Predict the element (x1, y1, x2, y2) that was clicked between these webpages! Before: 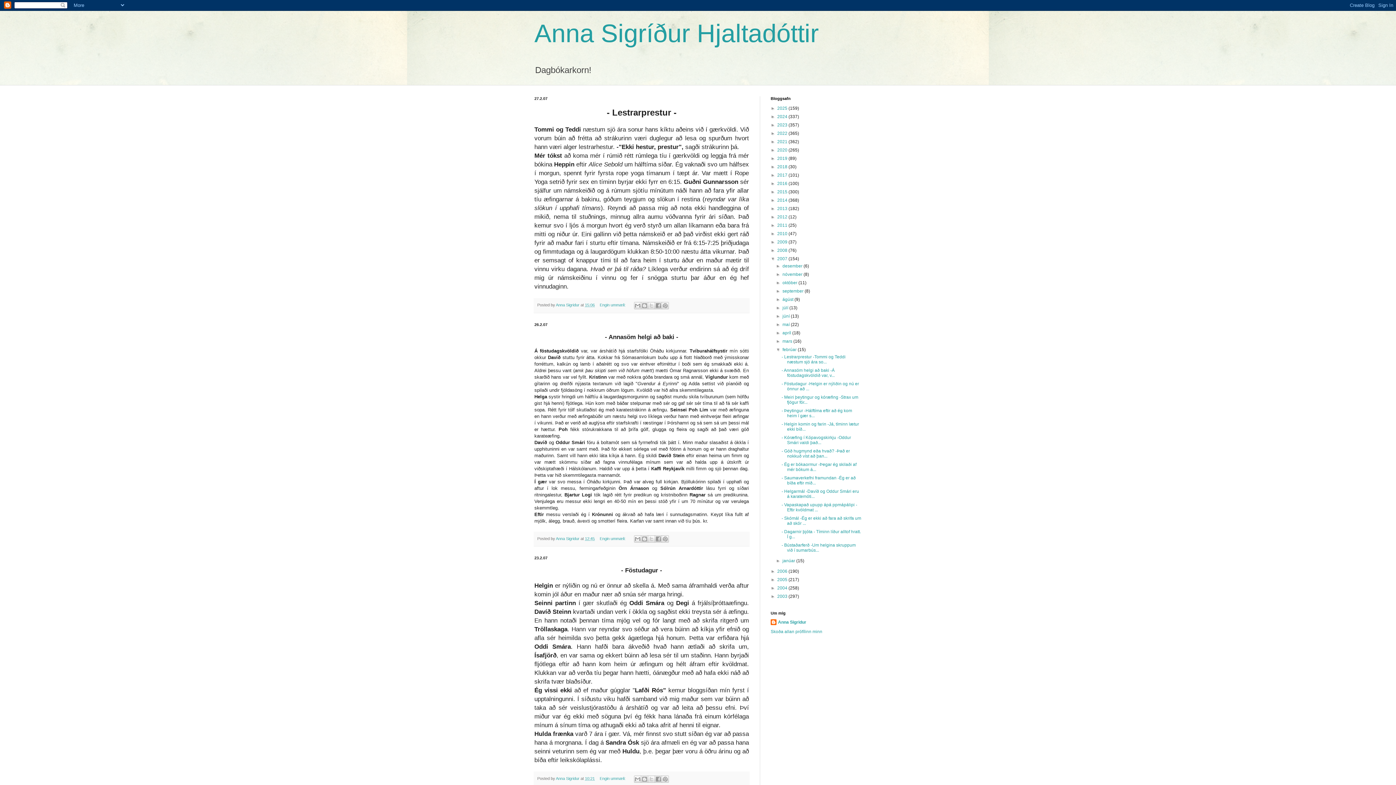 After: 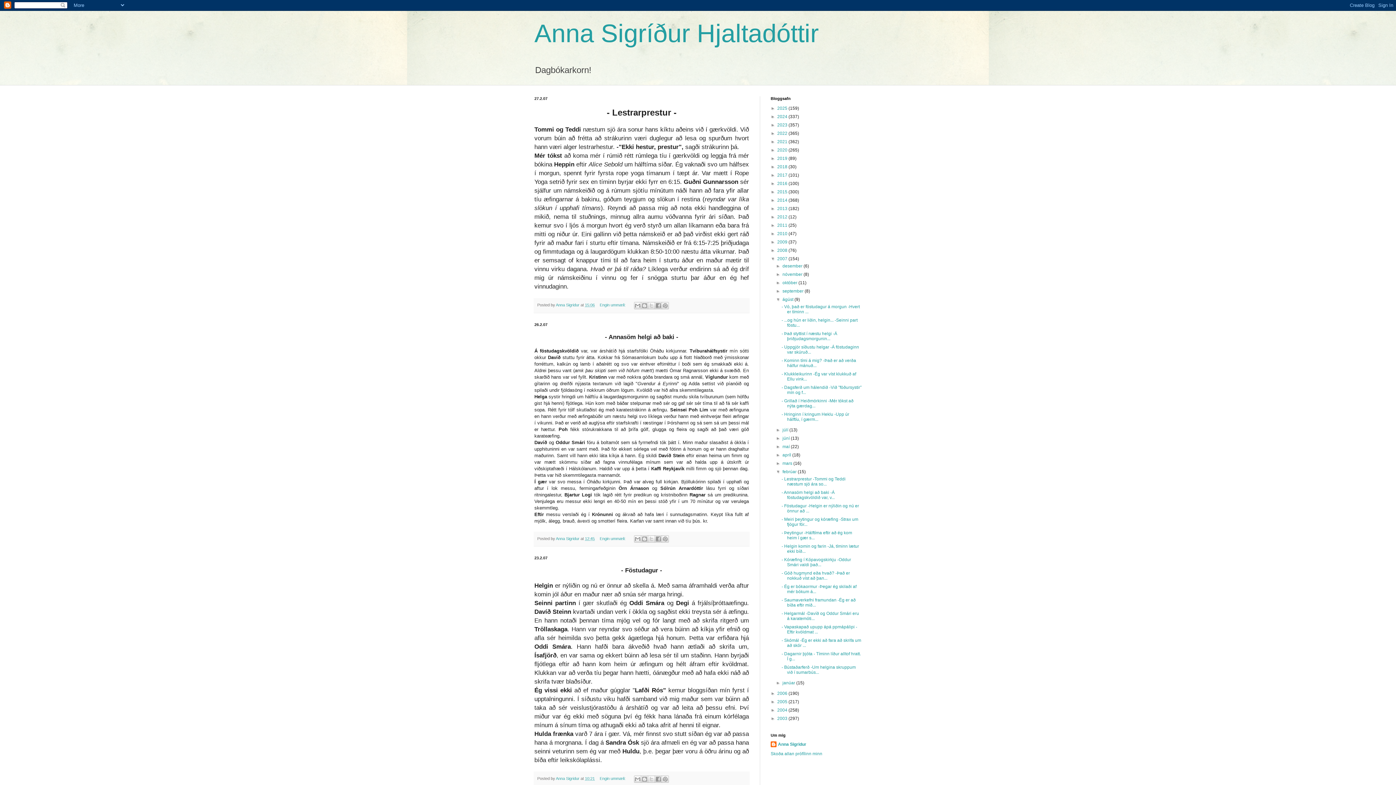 Action: bbox: (776, 297, 782, 302) label: ►  